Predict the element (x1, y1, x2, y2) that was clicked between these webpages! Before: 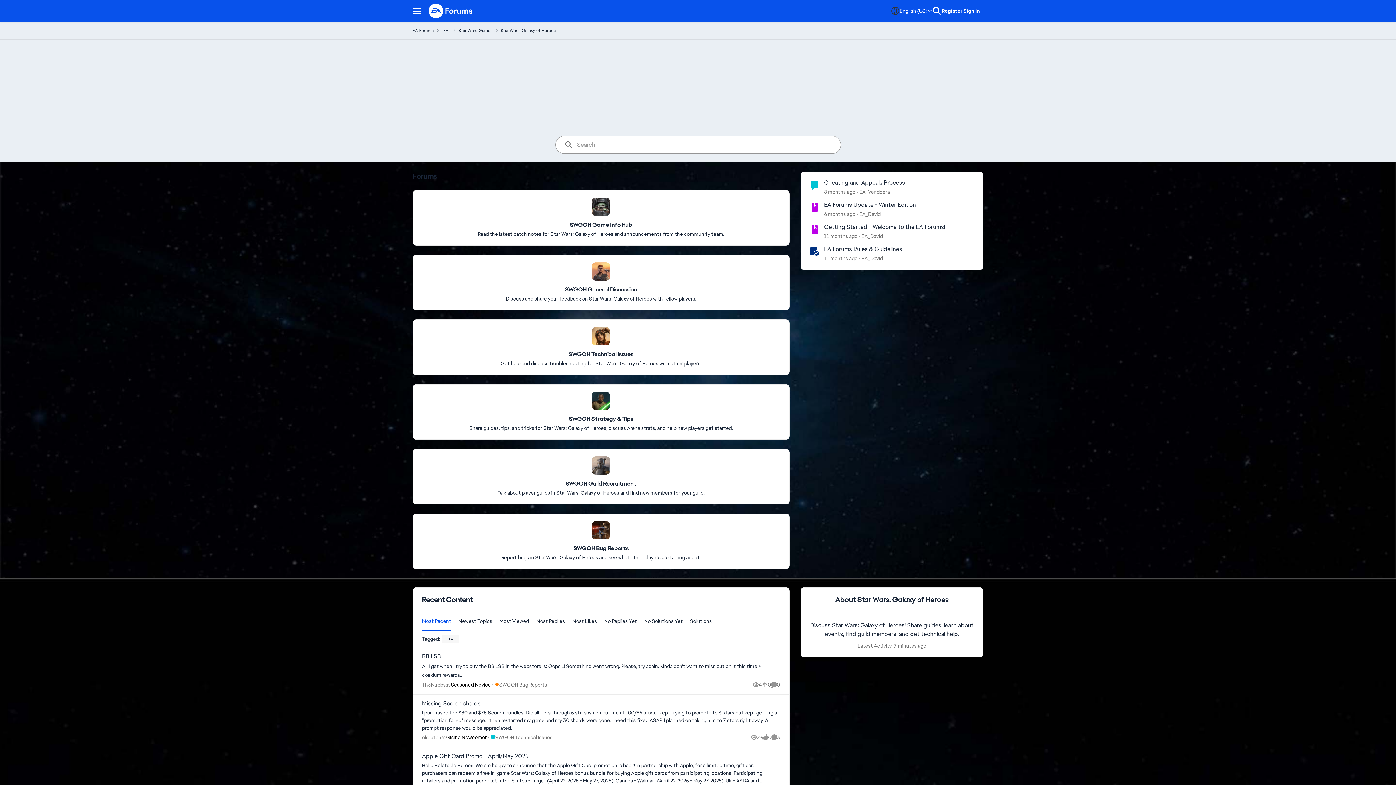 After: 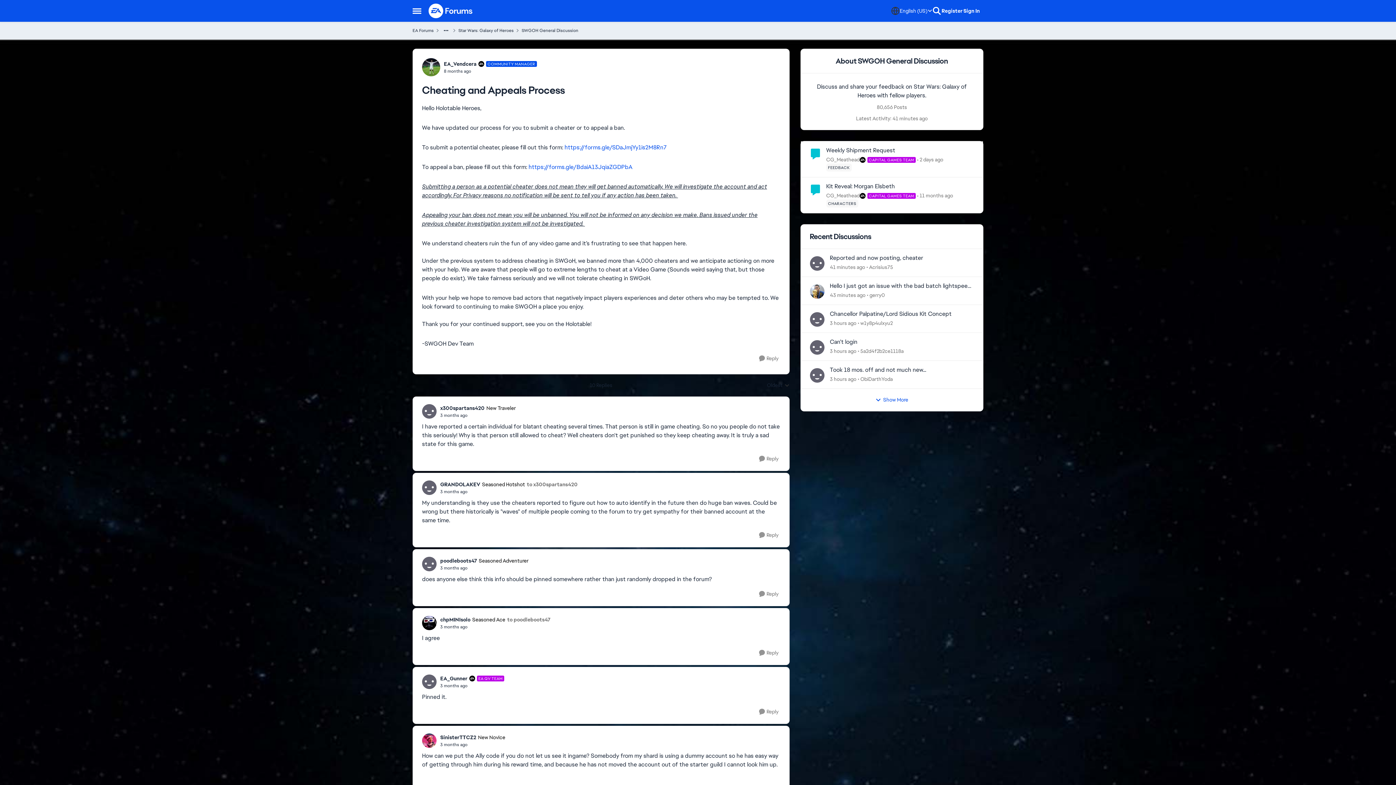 Action: label: 8 months ago bbox: (824, 188, 855, 195)